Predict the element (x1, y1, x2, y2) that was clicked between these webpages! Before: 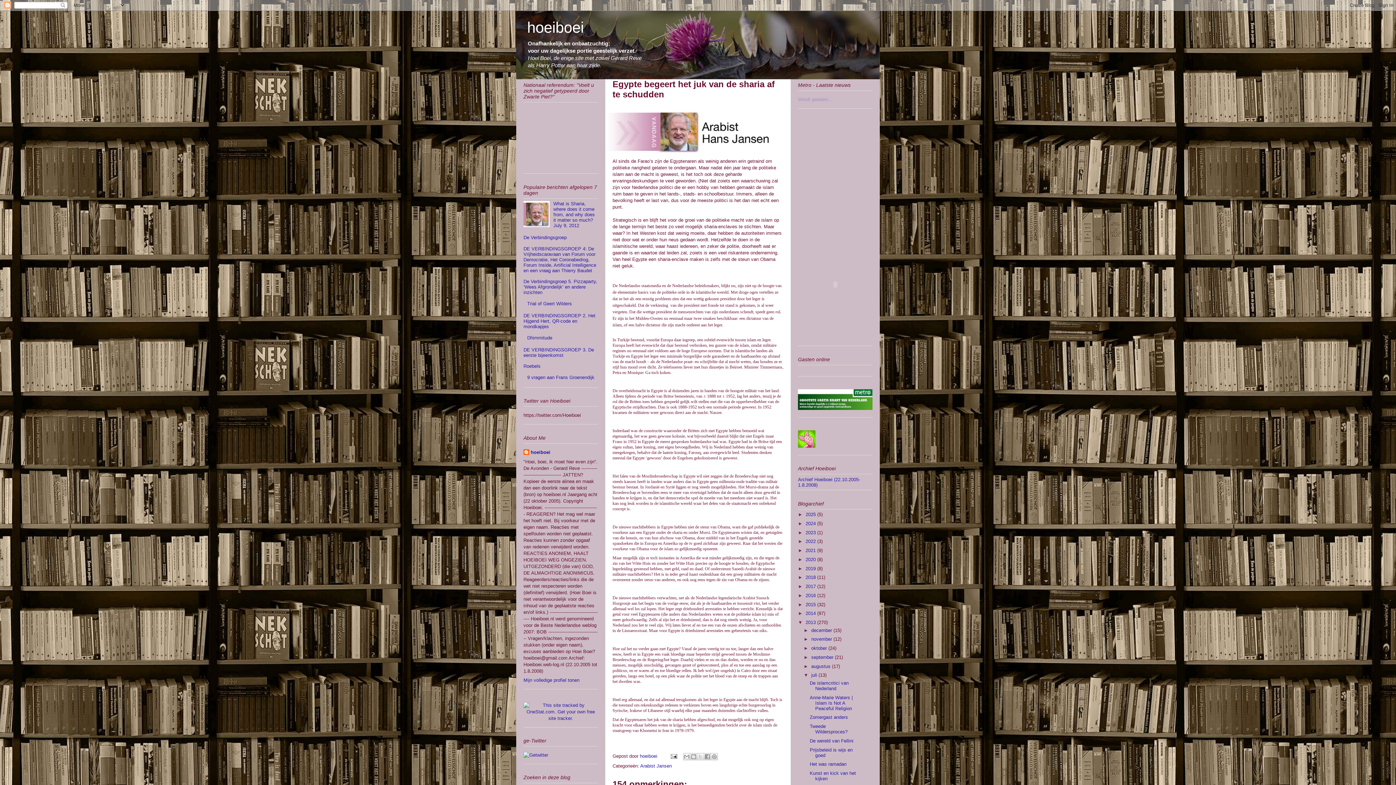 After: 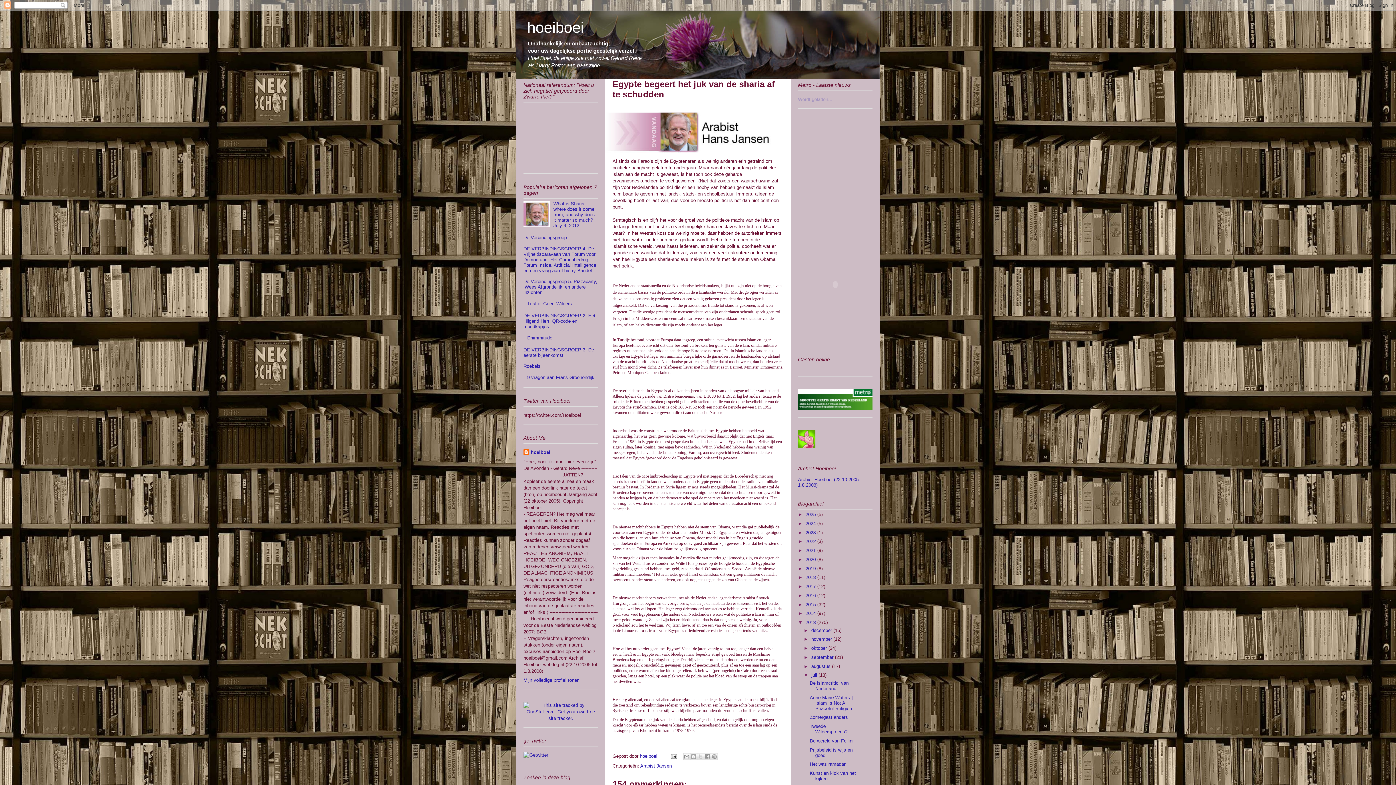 Action: label: ►   bbox: (803, 627, 811, 633)